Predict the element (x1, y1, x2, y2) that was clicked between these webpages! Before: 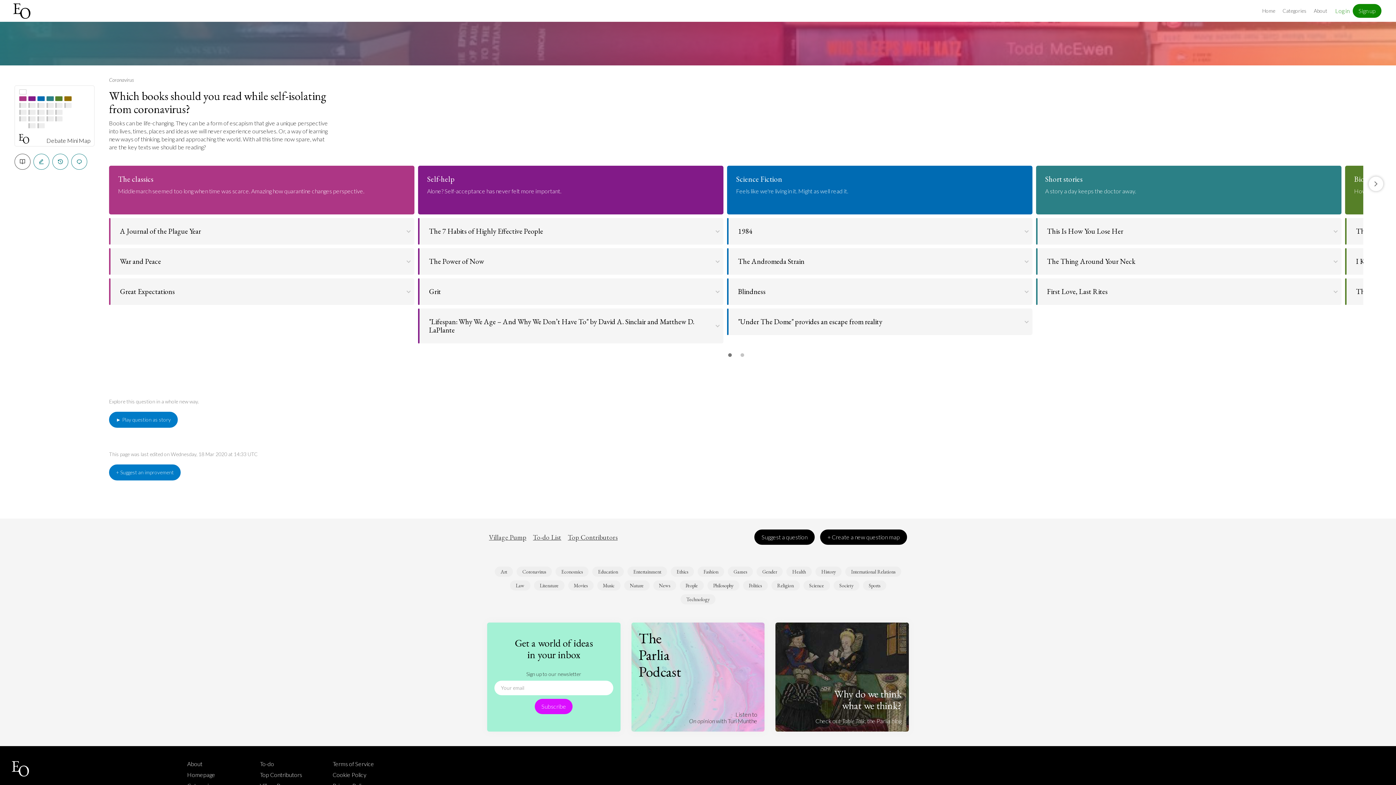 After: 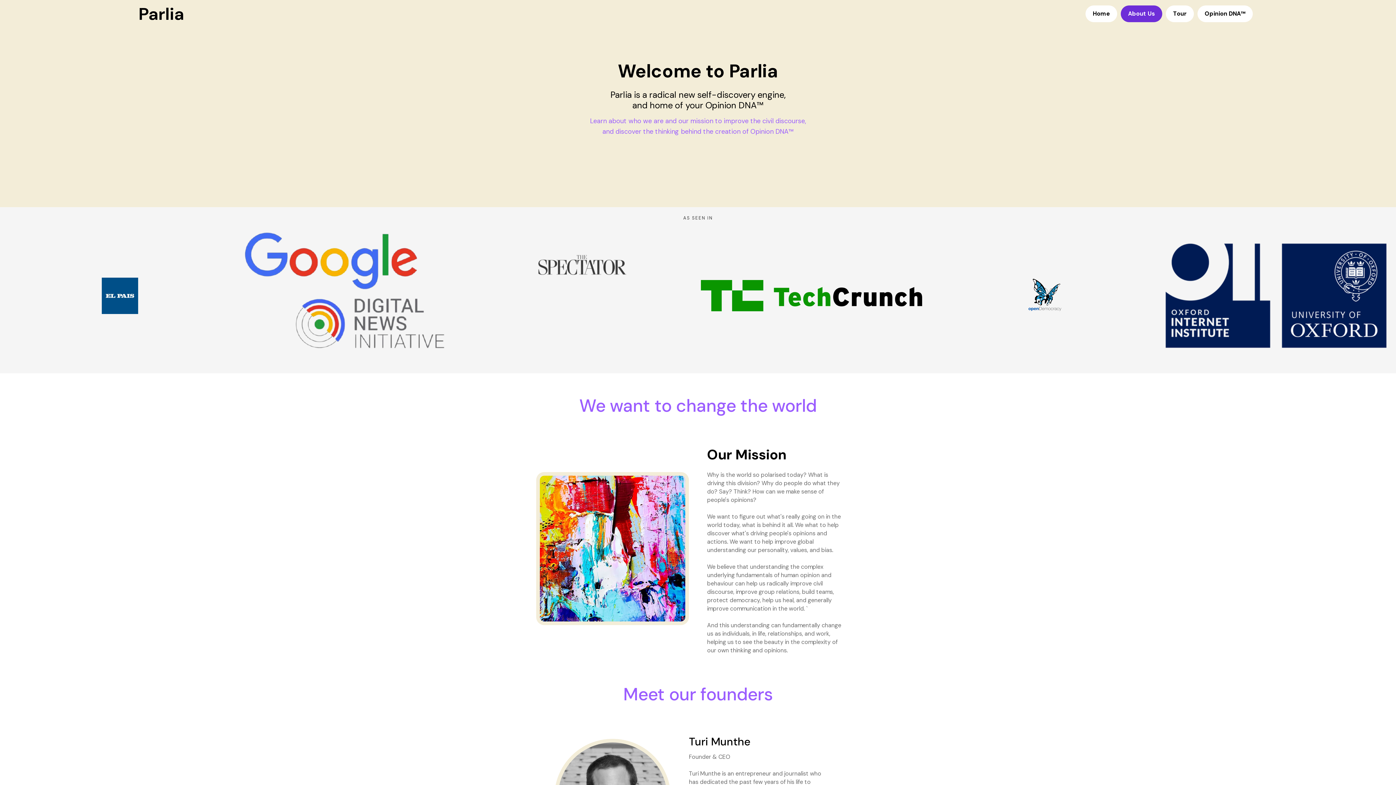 Action: label: About bbox: (187, 761, 202, 767)